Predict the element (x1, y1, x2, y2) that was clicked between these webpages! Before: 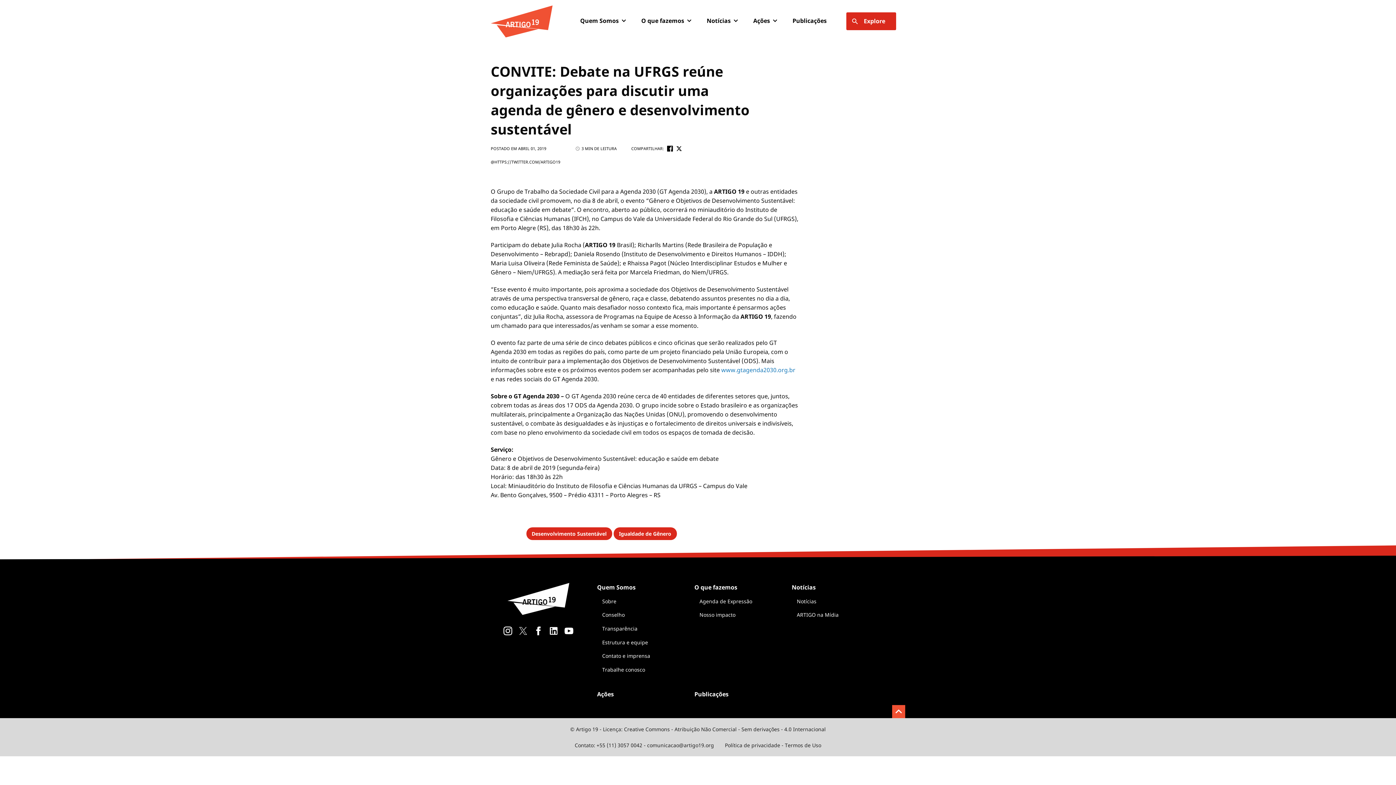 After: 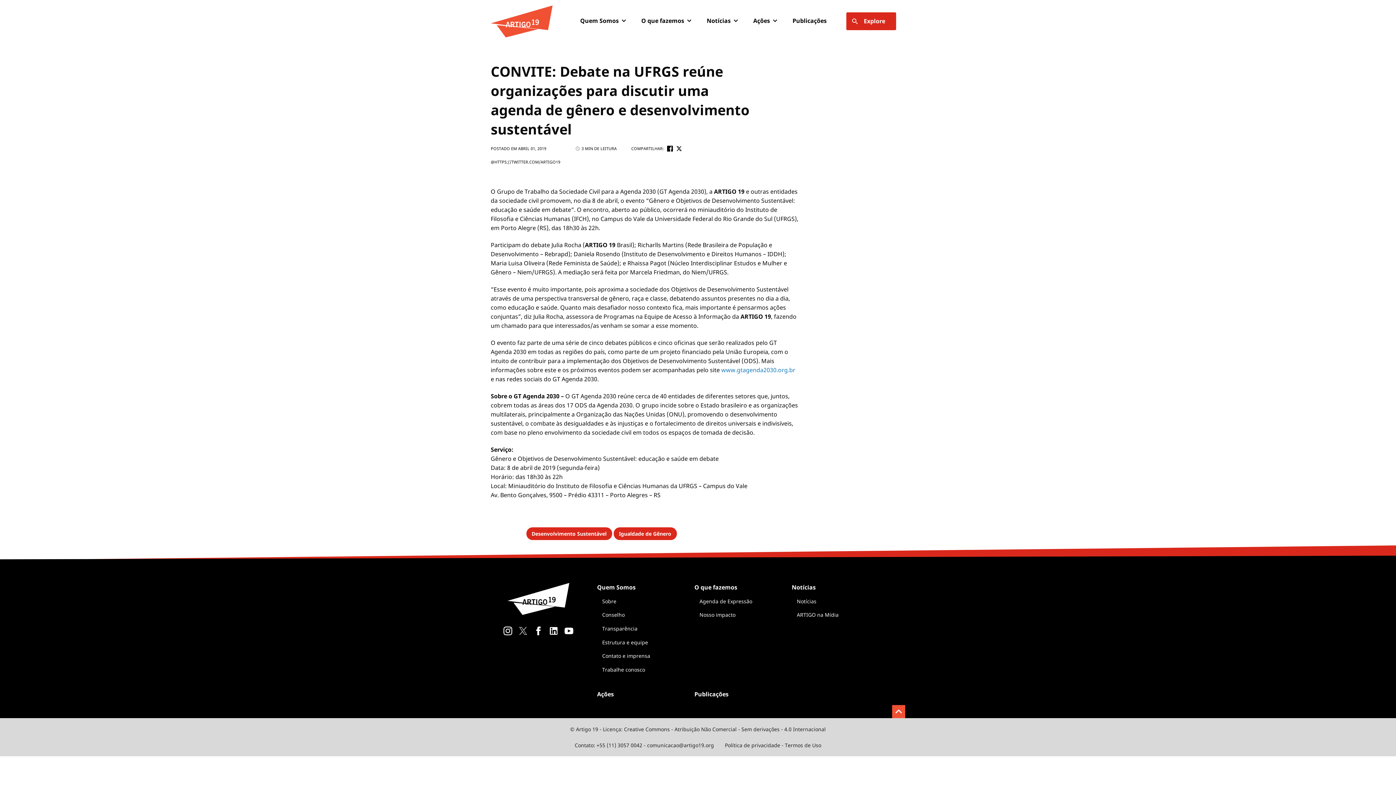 Action: bbox: (564, 626, 574, 636)